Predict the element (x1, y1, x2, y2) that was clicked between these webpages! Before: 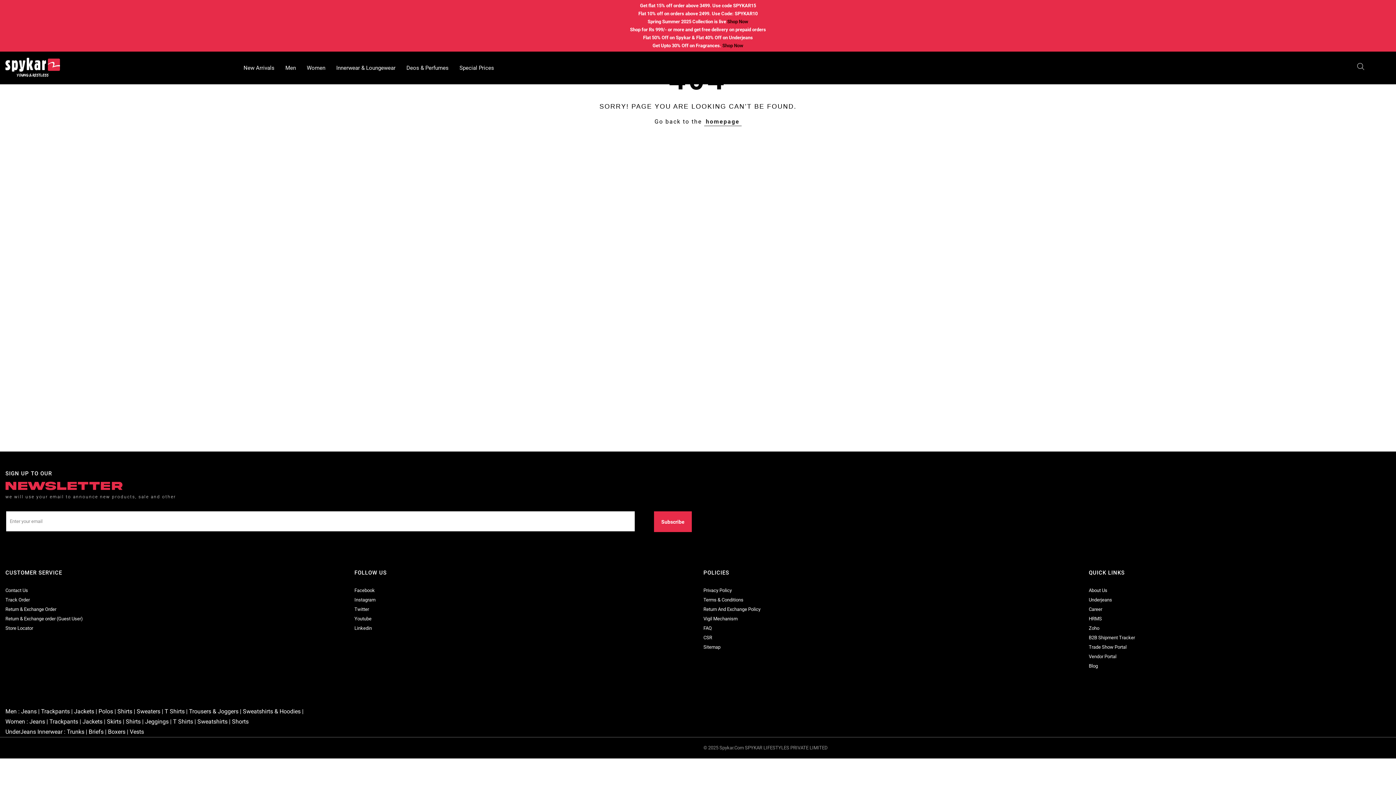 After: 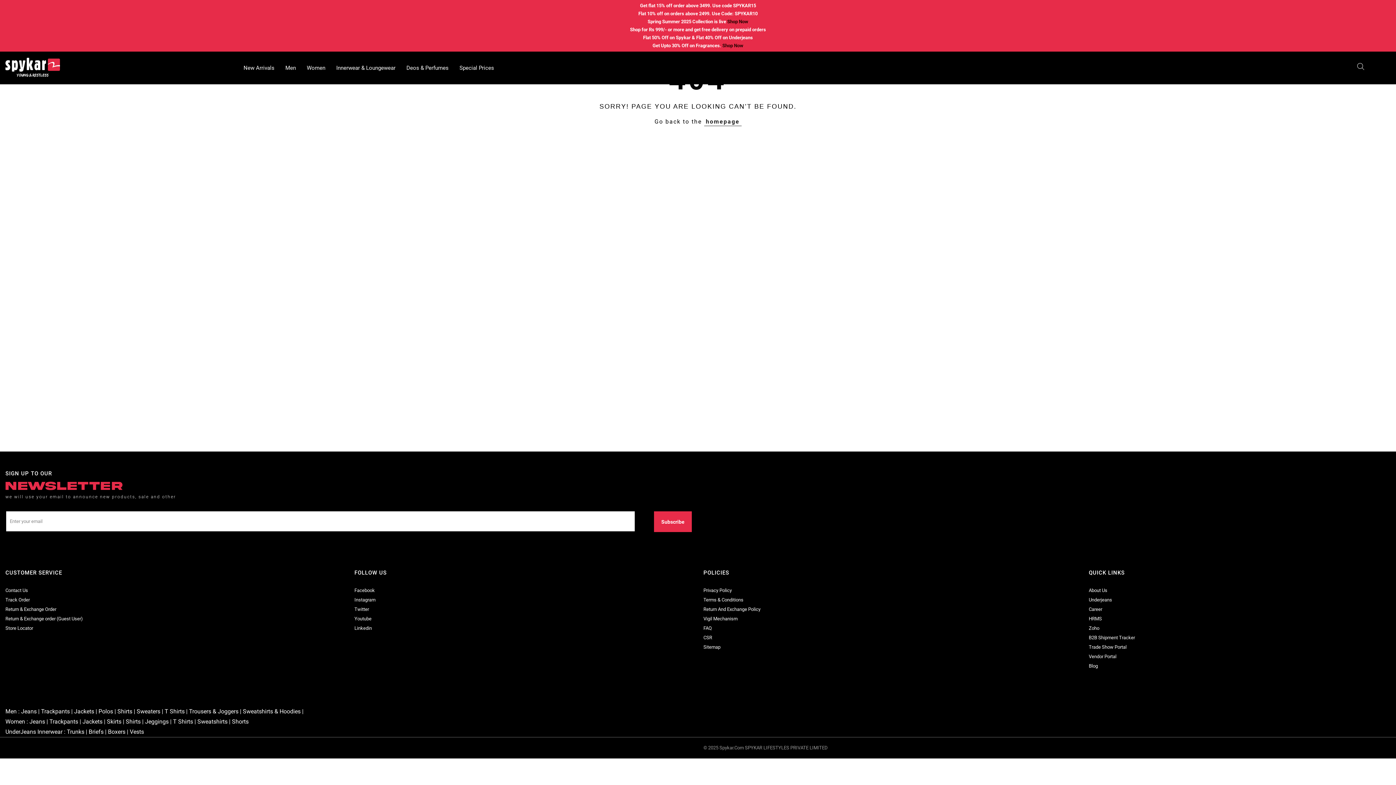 Action: bbox: (703, 616, 737, 621) label: Vigil Mechanism